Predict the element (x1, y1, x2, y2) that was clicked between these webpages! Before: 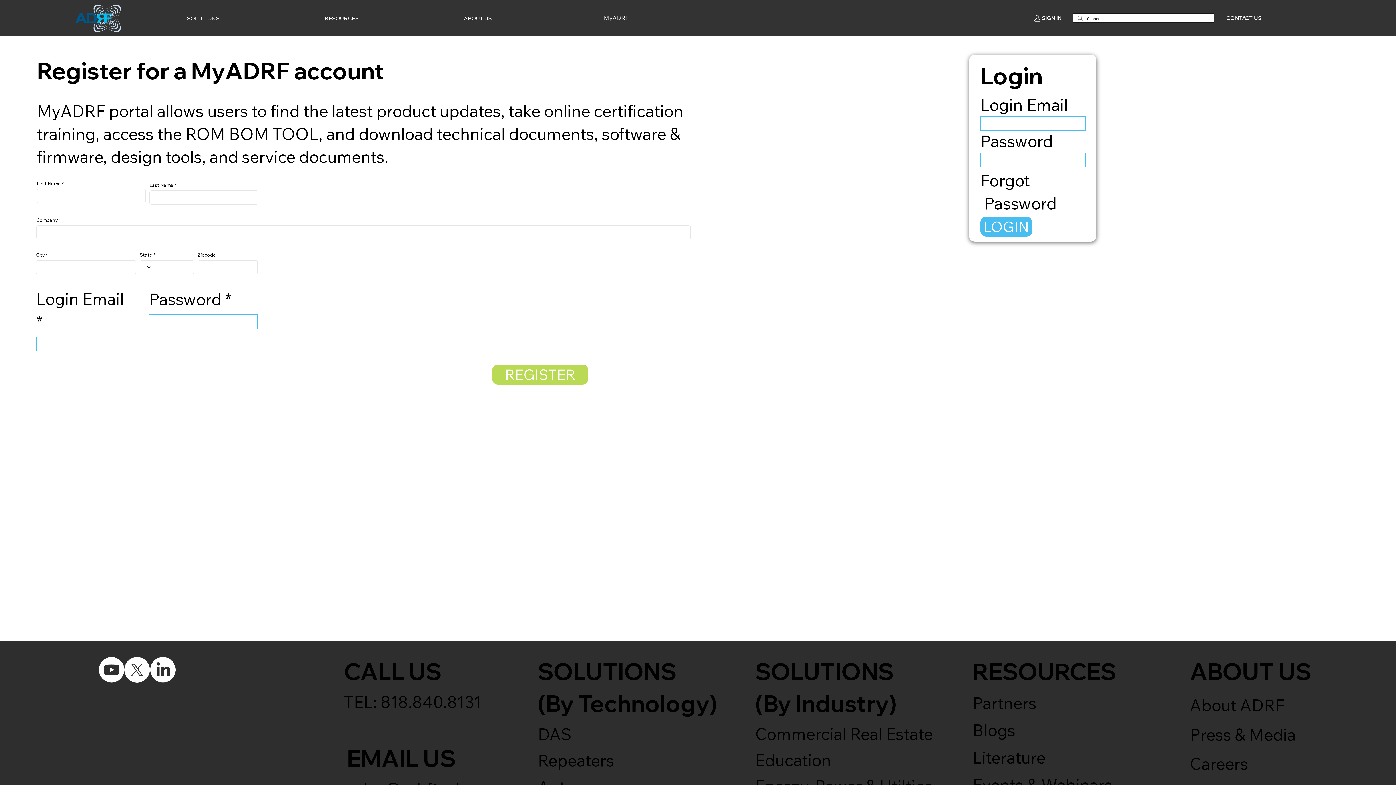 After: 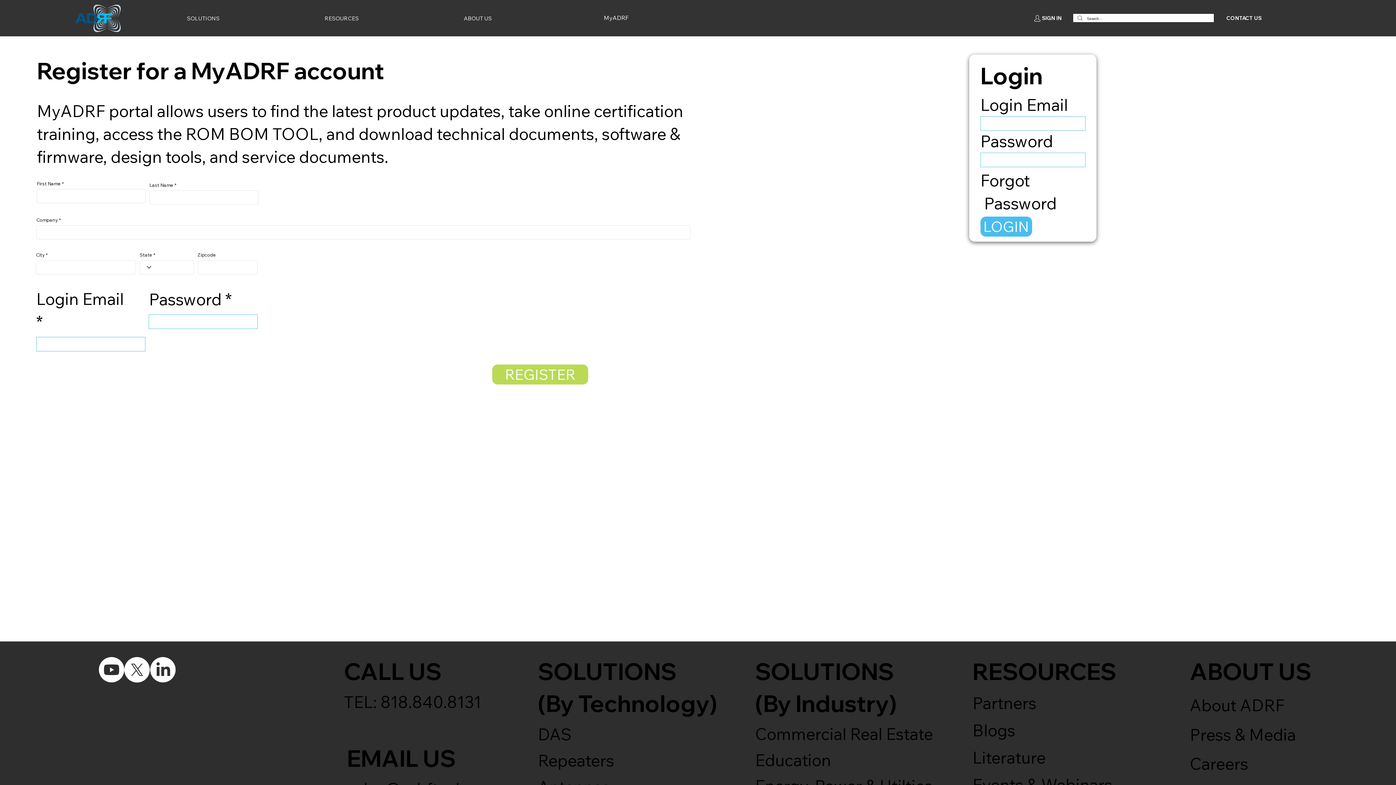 Action: bbox: (186, 10, 321, 26) label: SOLUTIONS